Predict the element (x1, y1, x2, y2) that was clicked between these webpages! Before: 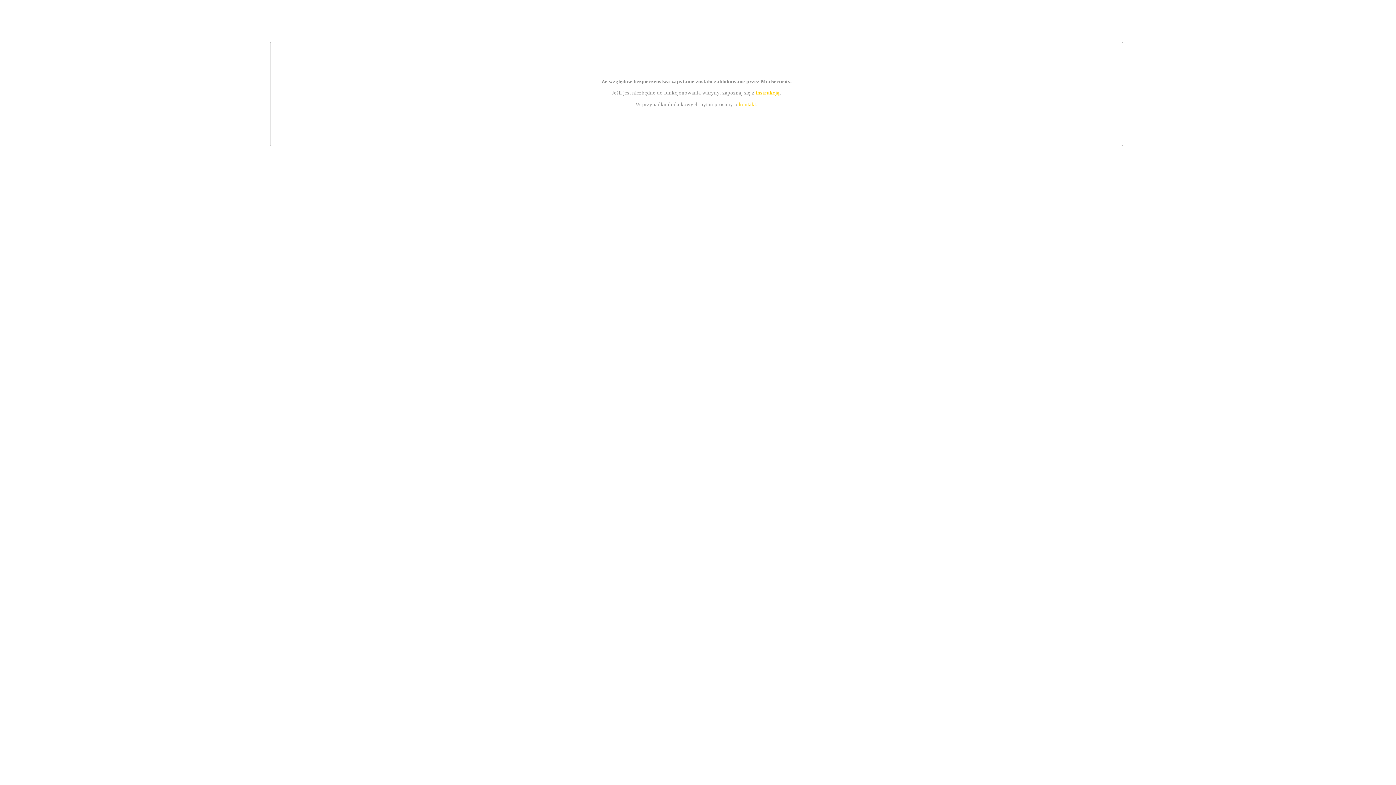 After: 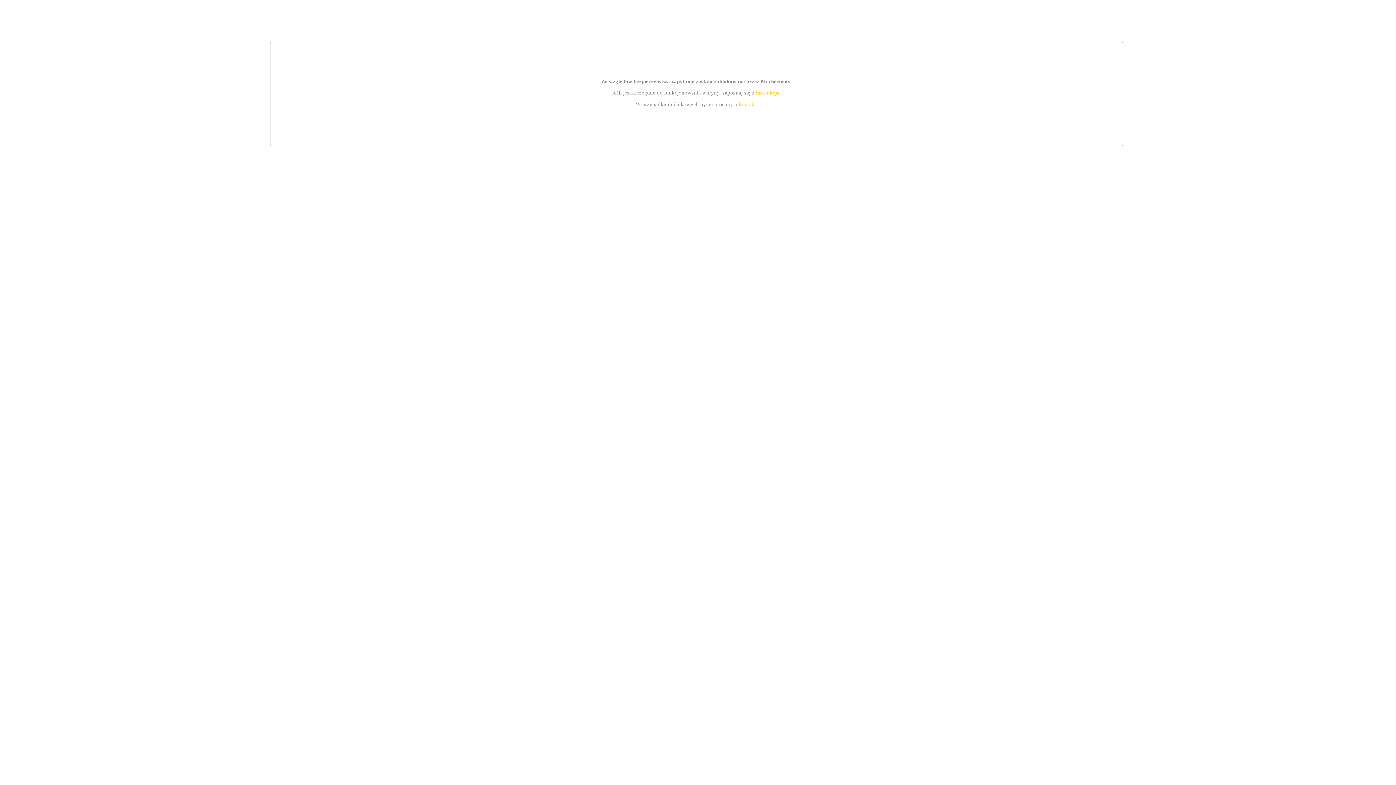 Action: bbox: (755, 89, 779, 95) label: instrukcją